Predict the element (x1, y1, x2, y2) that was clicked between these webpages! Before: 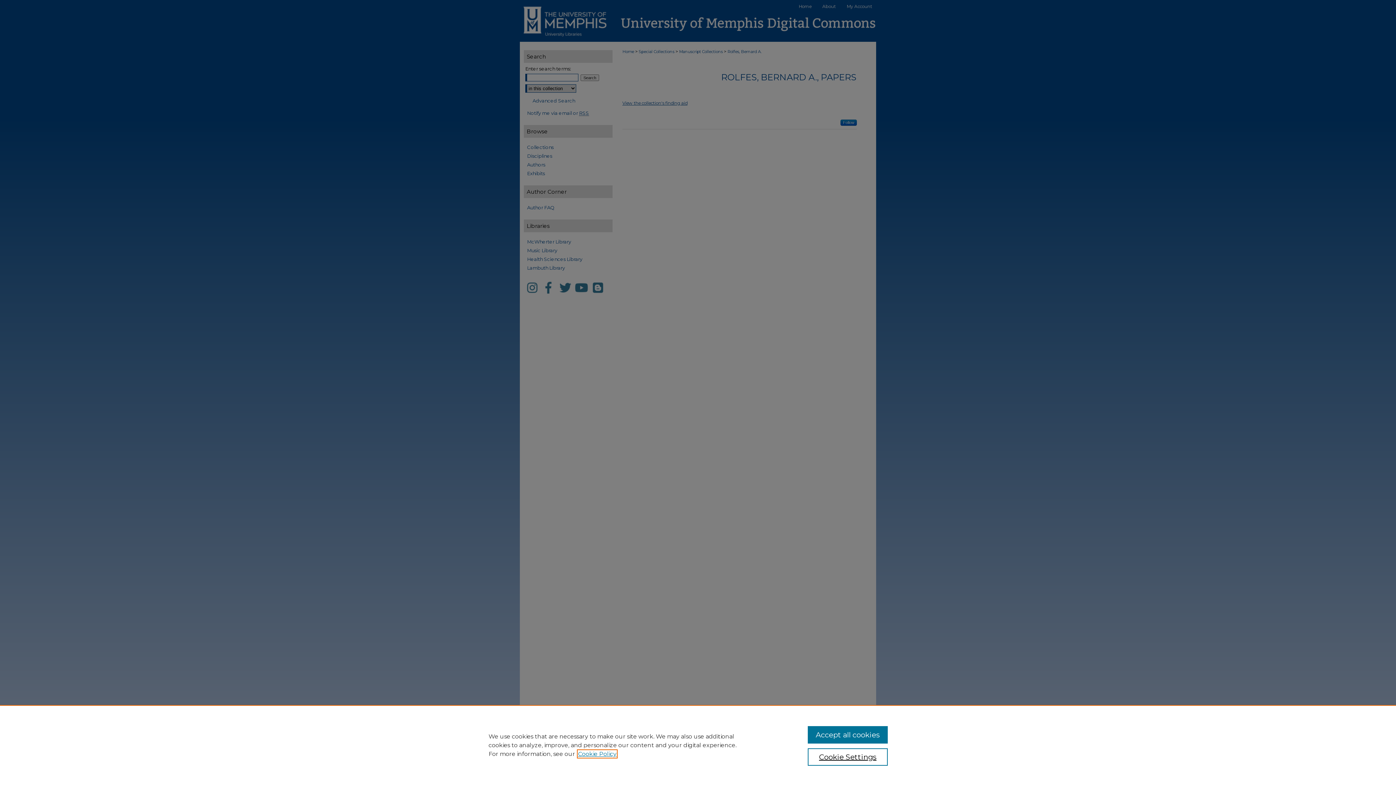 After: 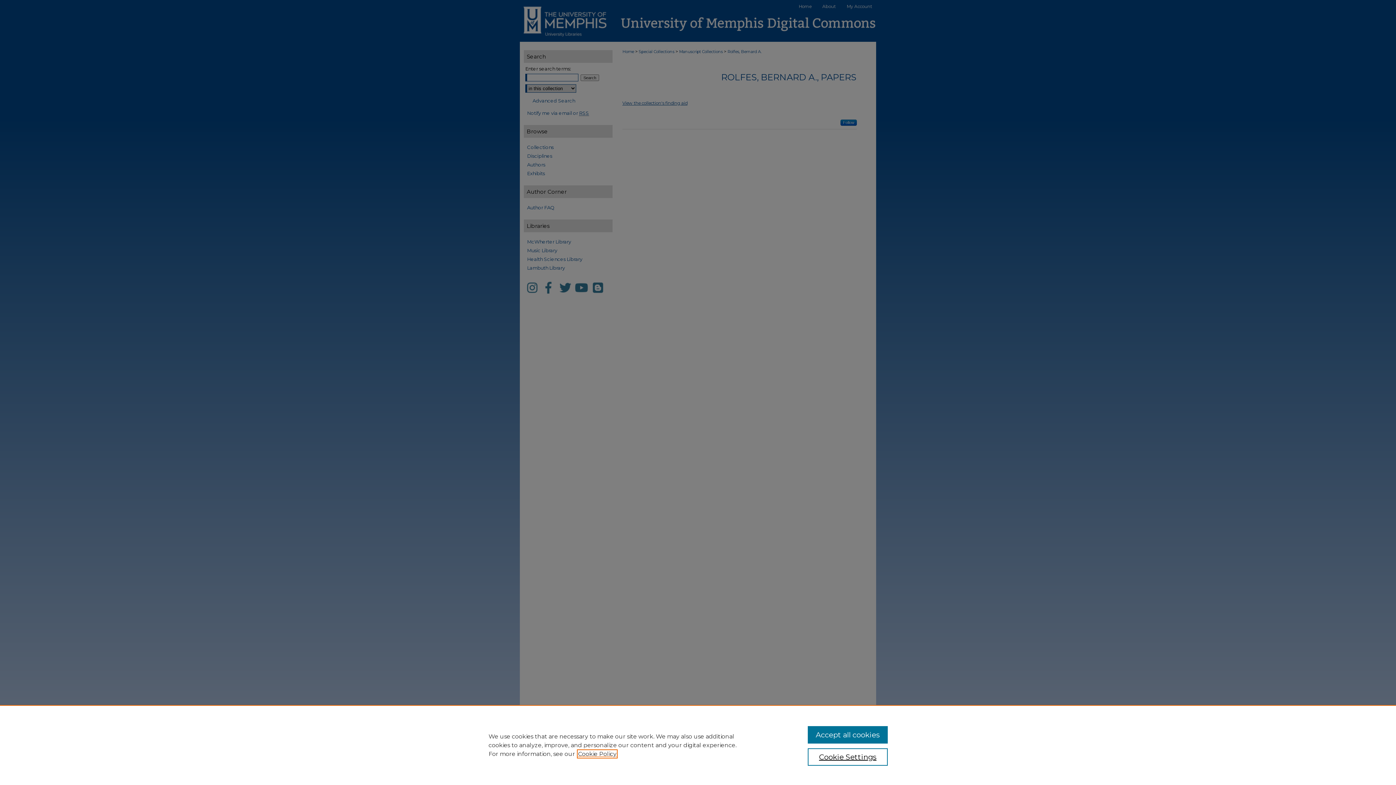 Action: label: , opens in a new tab bbox: (578, 750, 616, 757)